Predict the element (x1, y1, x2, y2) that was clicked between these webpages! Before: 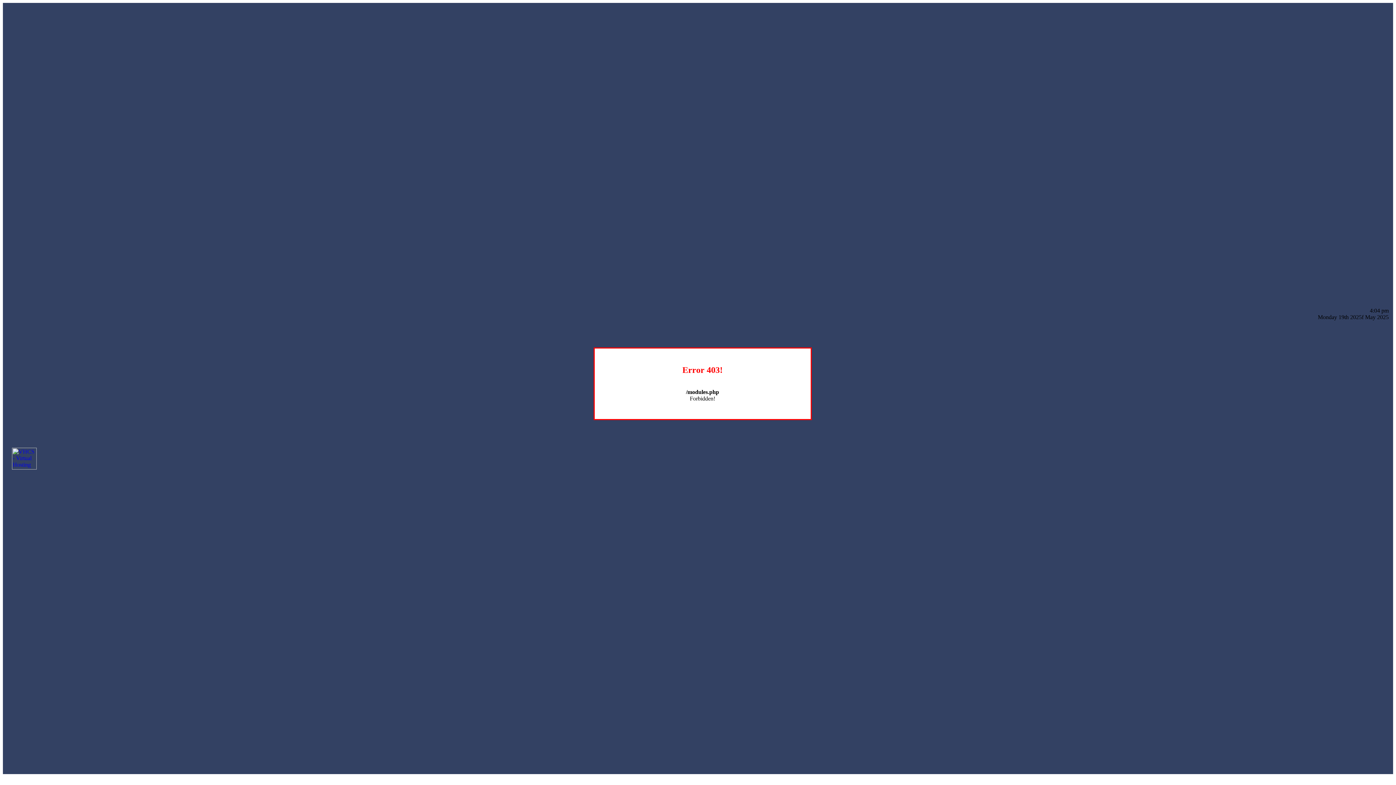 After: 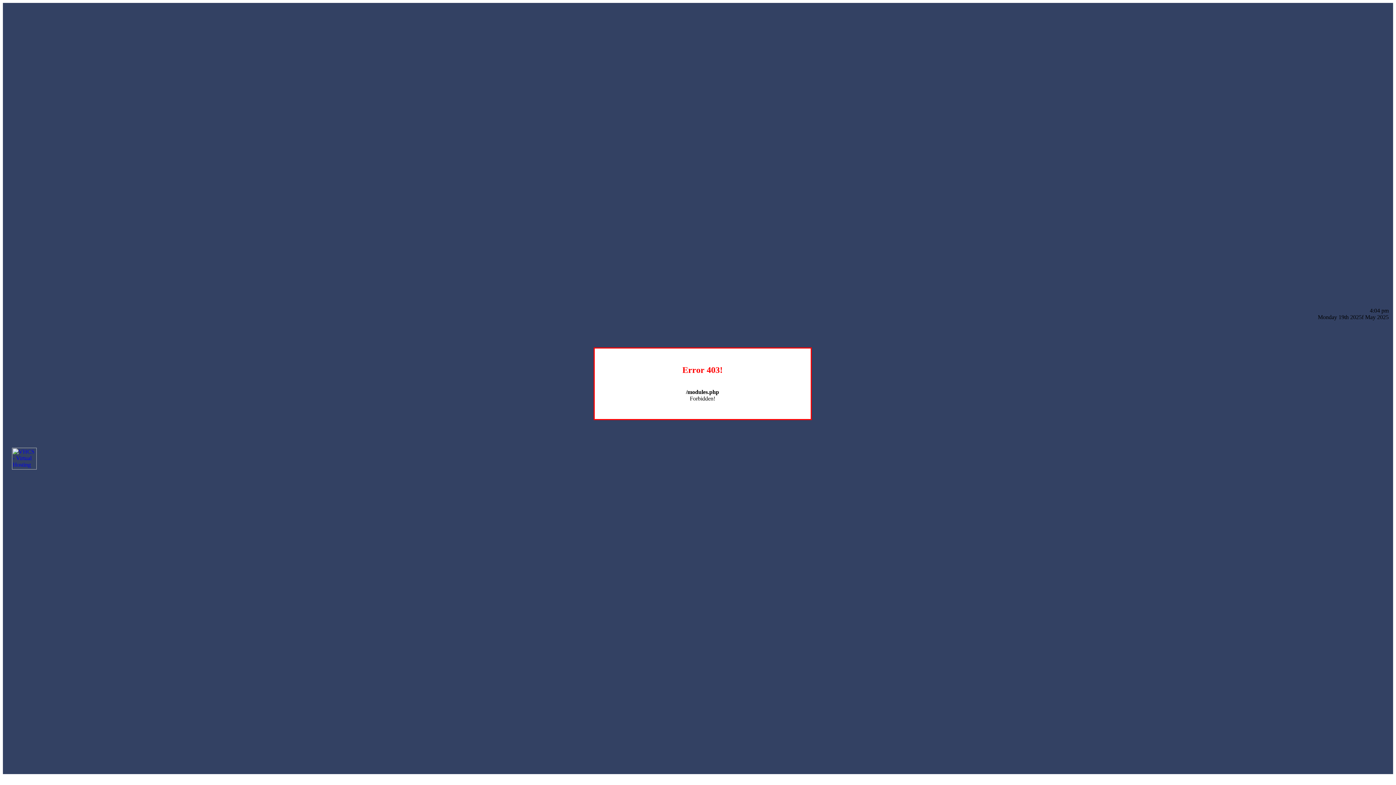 Action: bbox: (12, 464, 36, 470)